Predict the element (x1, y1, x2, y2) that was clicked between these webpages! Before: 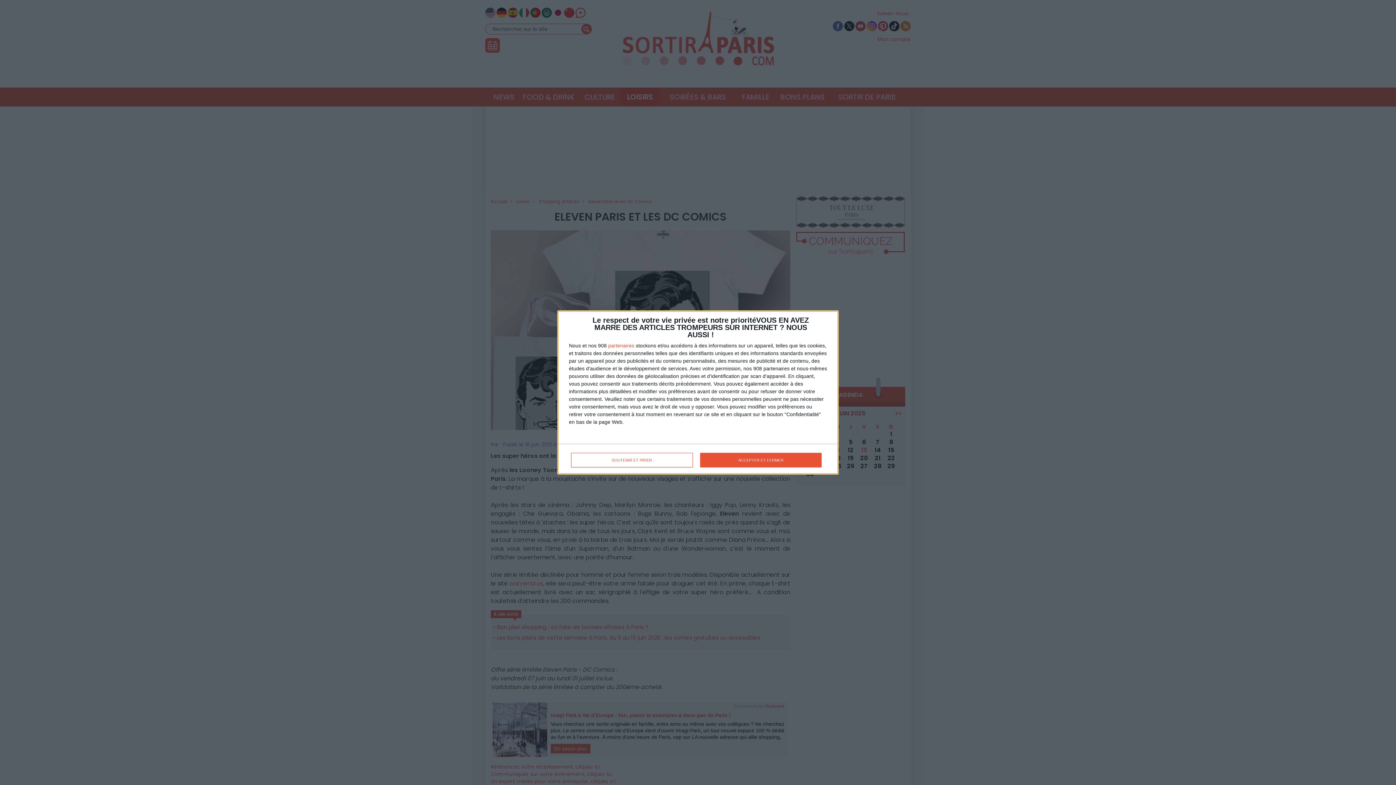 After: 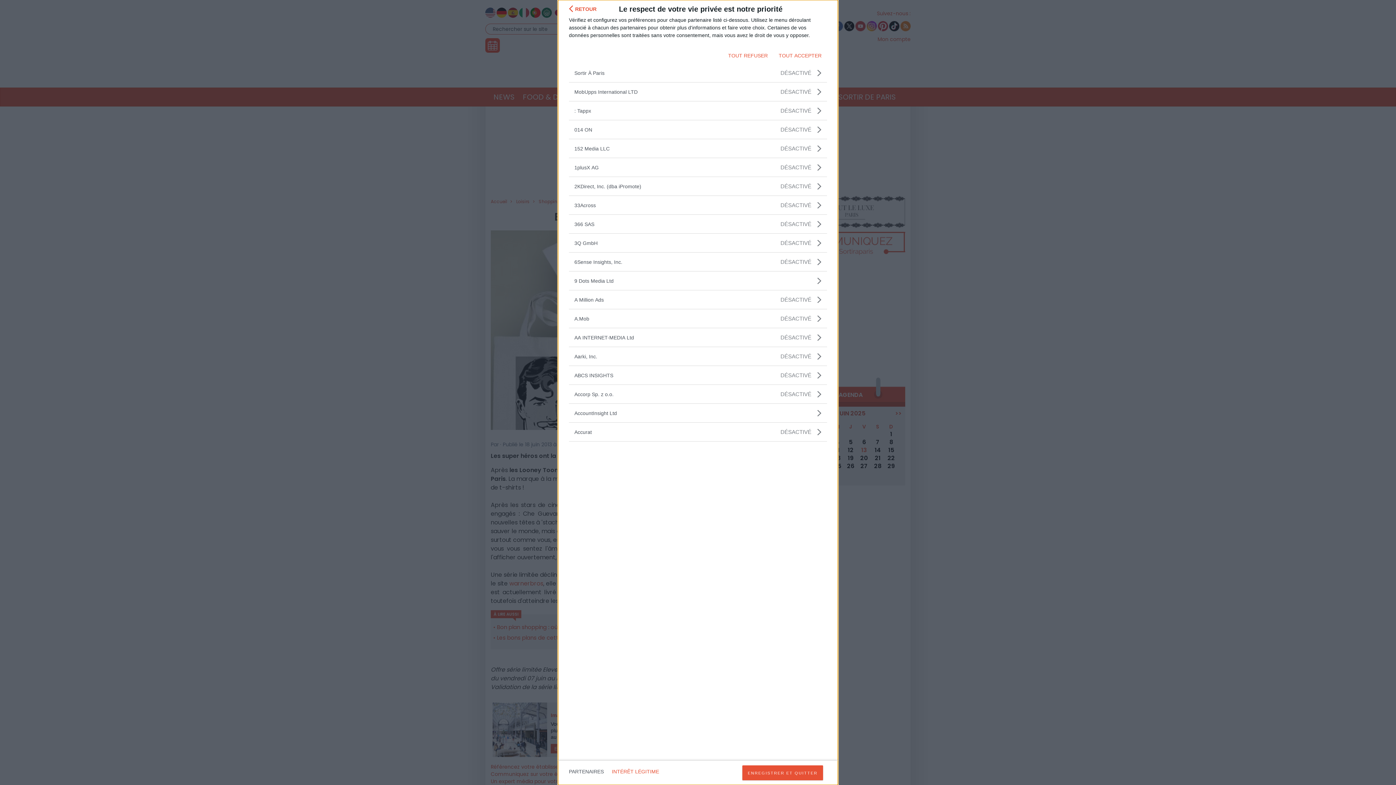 Action: label: partenaires bbox: (608, 343, 634, 348)